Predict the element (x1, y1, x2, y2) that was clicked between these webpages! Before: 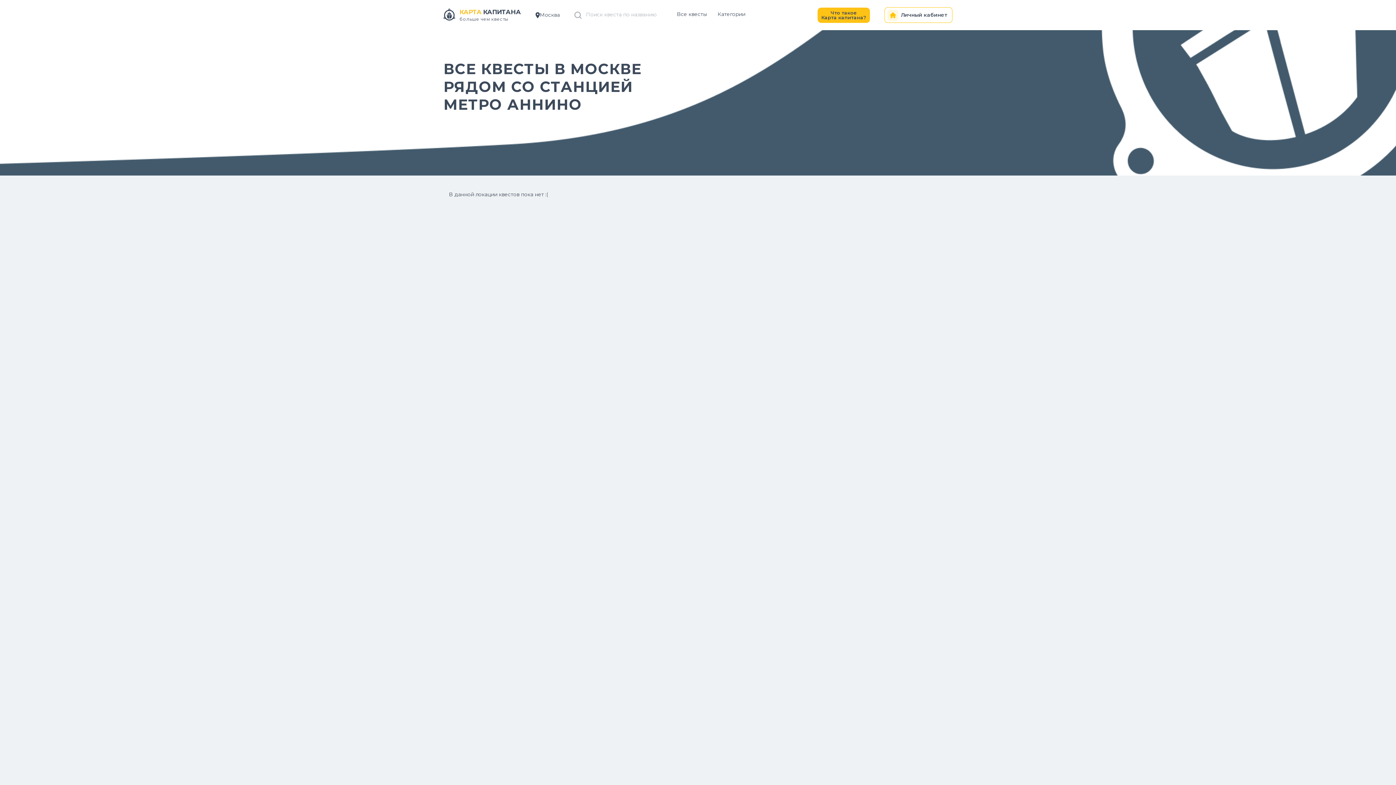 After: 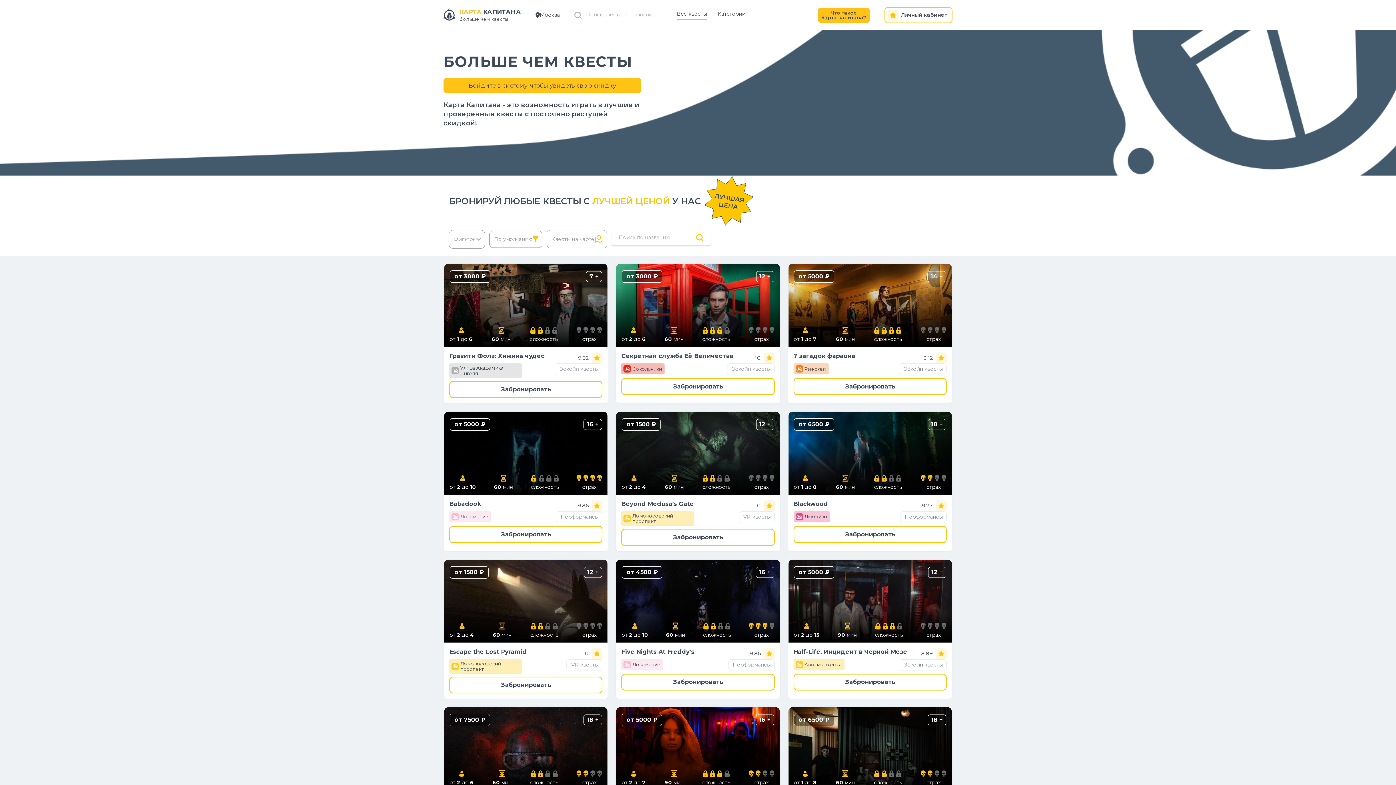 Action: bbox: (677, 10, 706, 19) label: Все квесты